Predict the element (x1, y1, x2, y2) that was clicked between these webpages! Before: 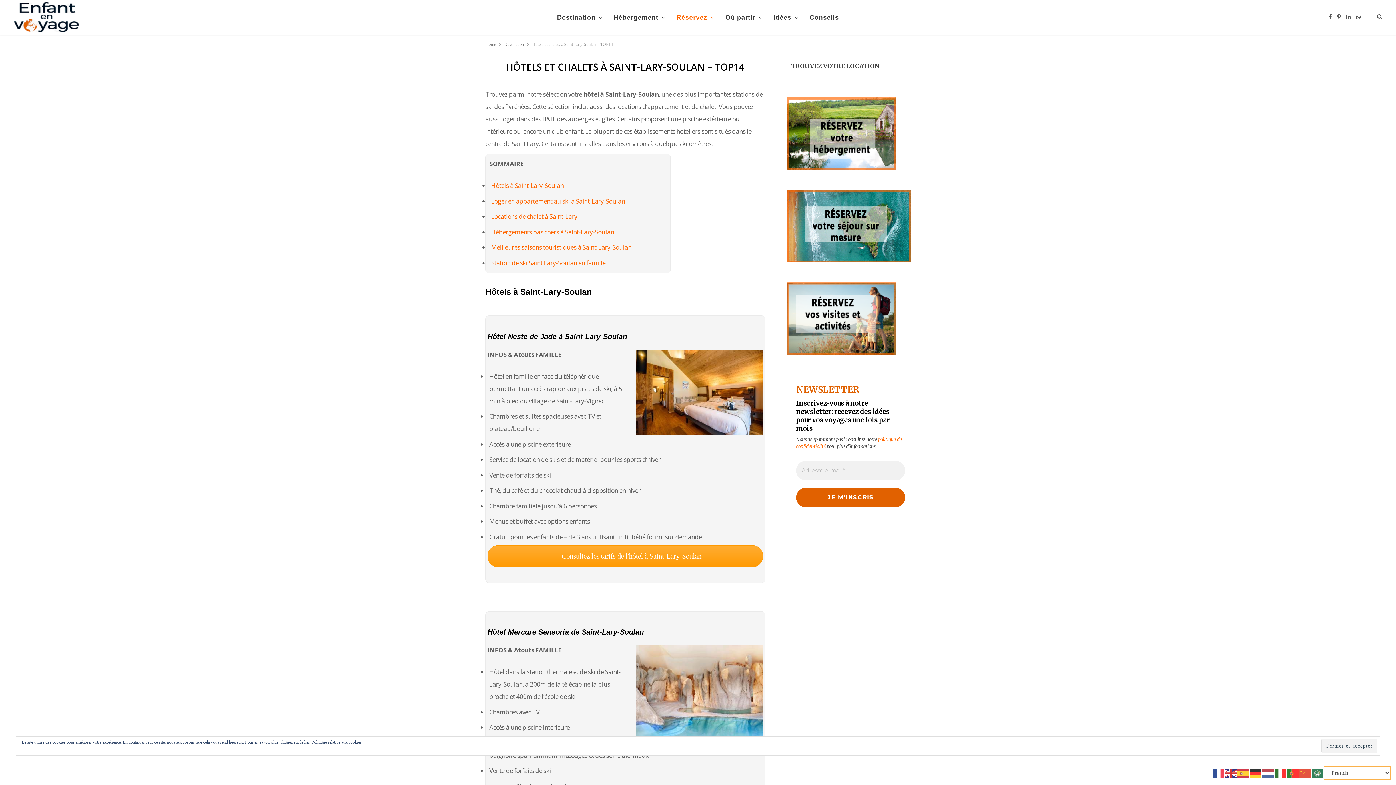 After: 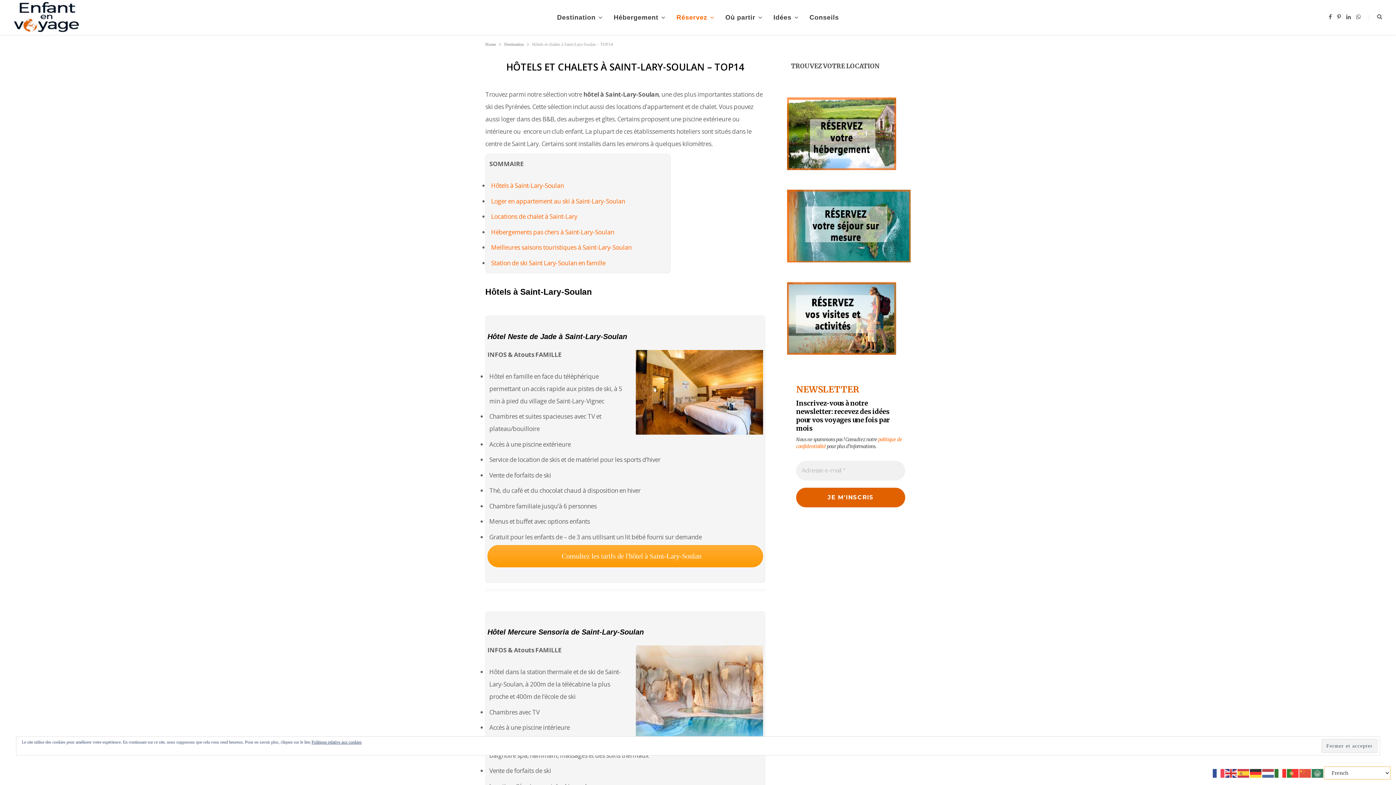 Action: bbox: (787, 349, 896, 355)